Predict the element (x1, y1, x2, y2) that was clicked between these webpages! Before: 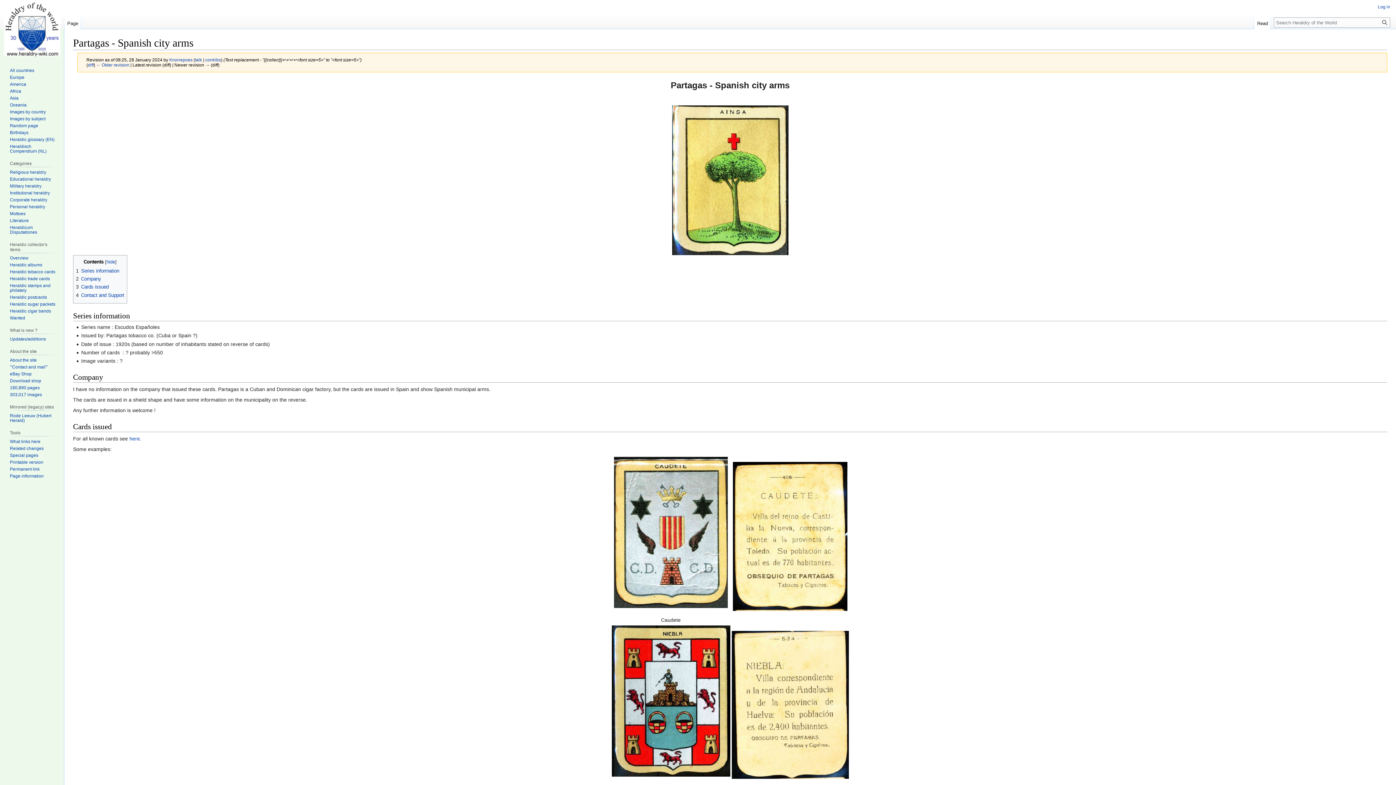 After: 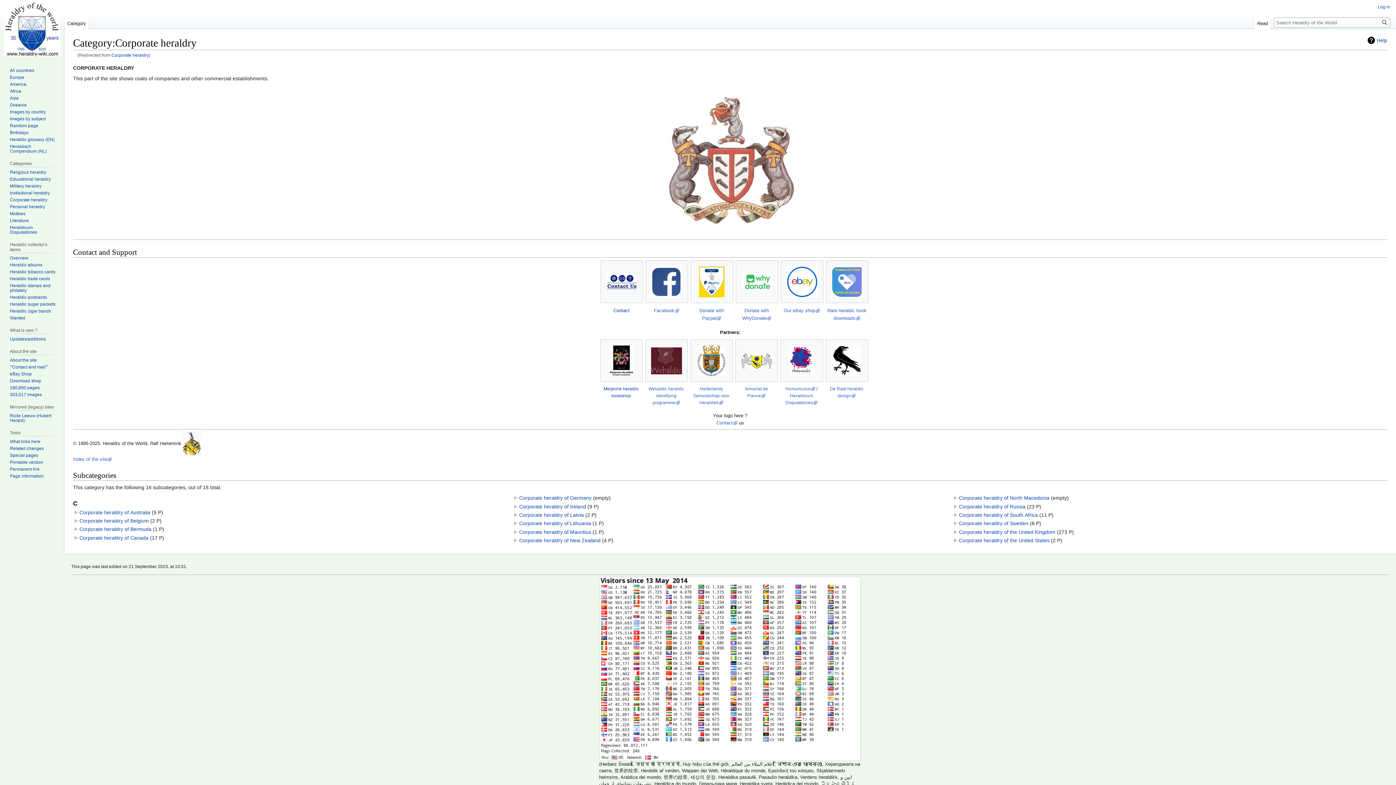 Action: label: Corporate heraldry bbox: (9, 197, 47, 202)